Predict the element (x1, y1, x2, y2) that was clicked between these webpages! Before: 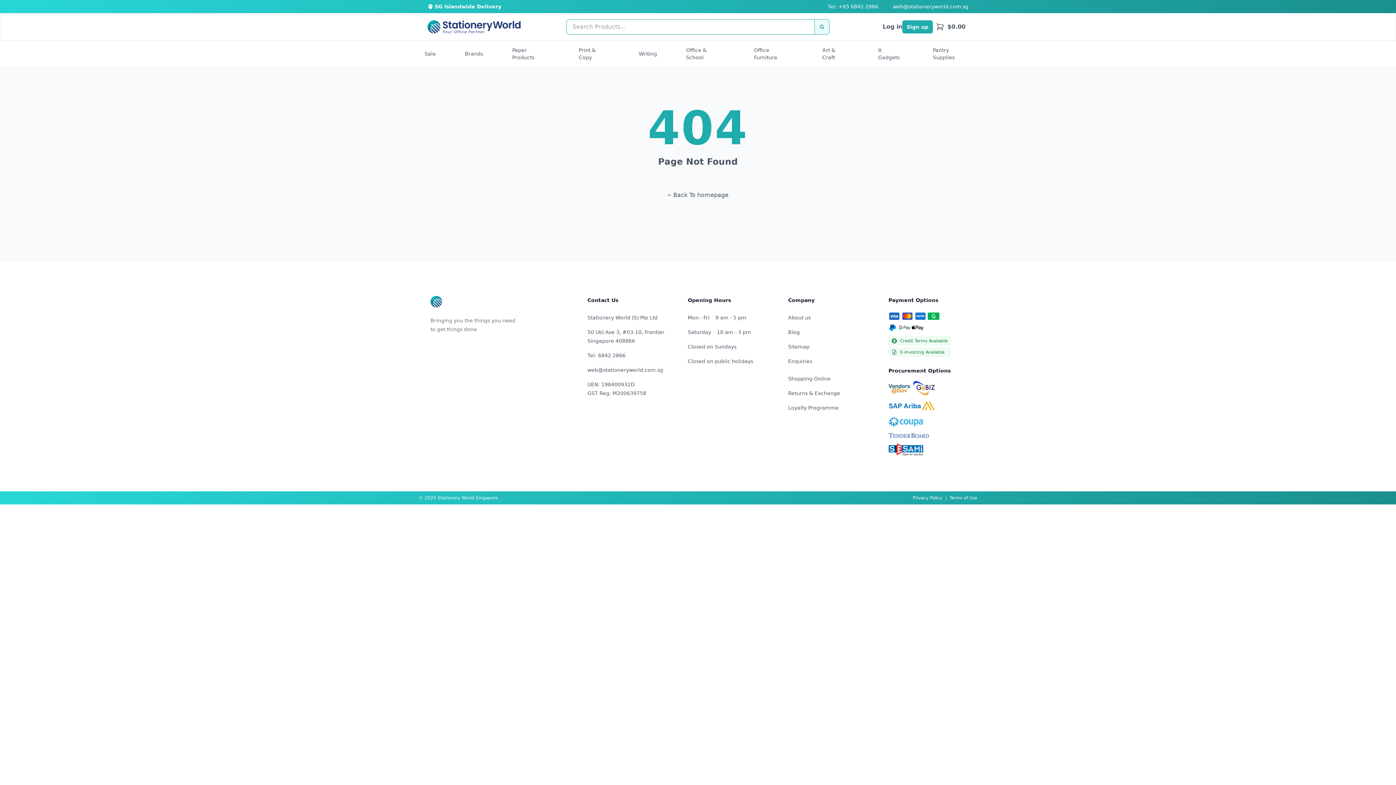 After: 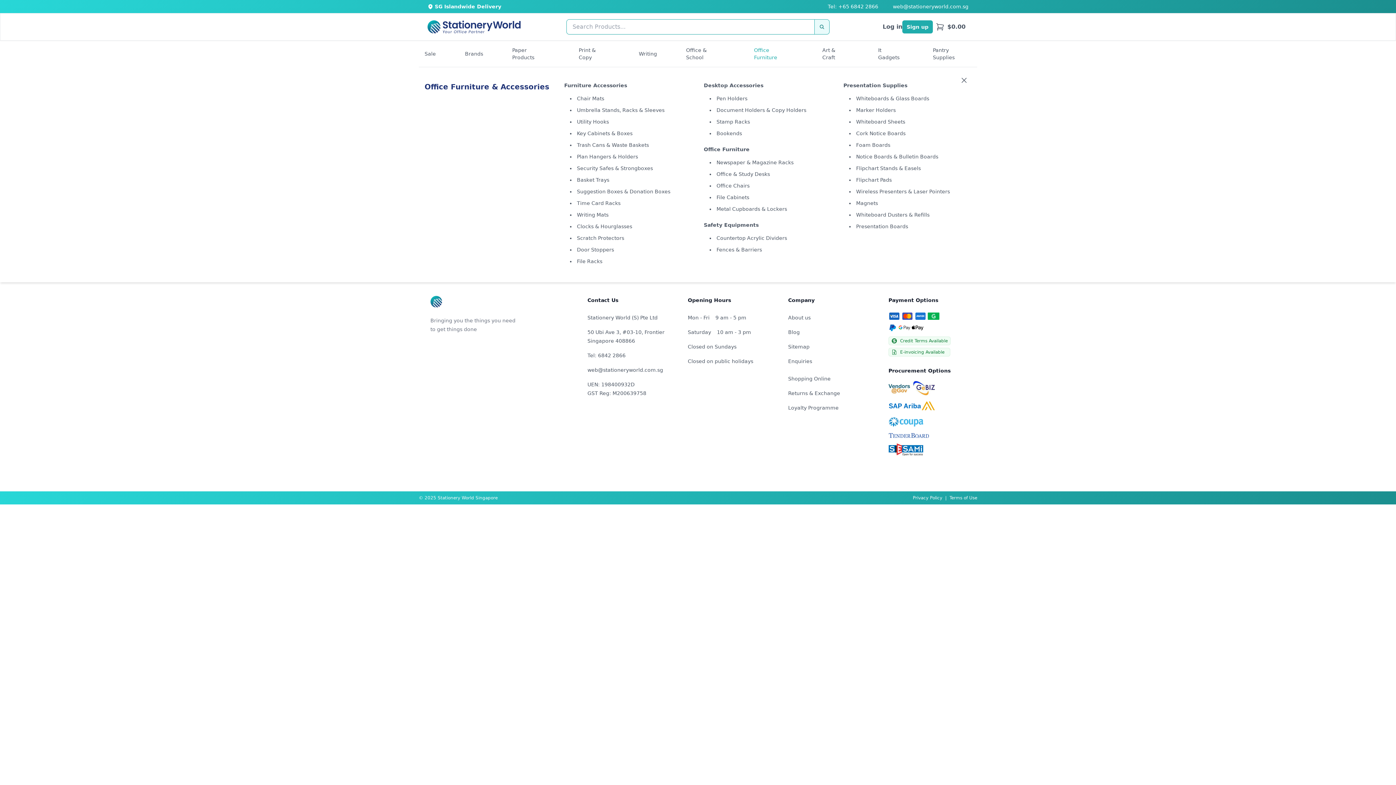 Action: bbox: (754, 46, 793, 61) label: Office Furniture